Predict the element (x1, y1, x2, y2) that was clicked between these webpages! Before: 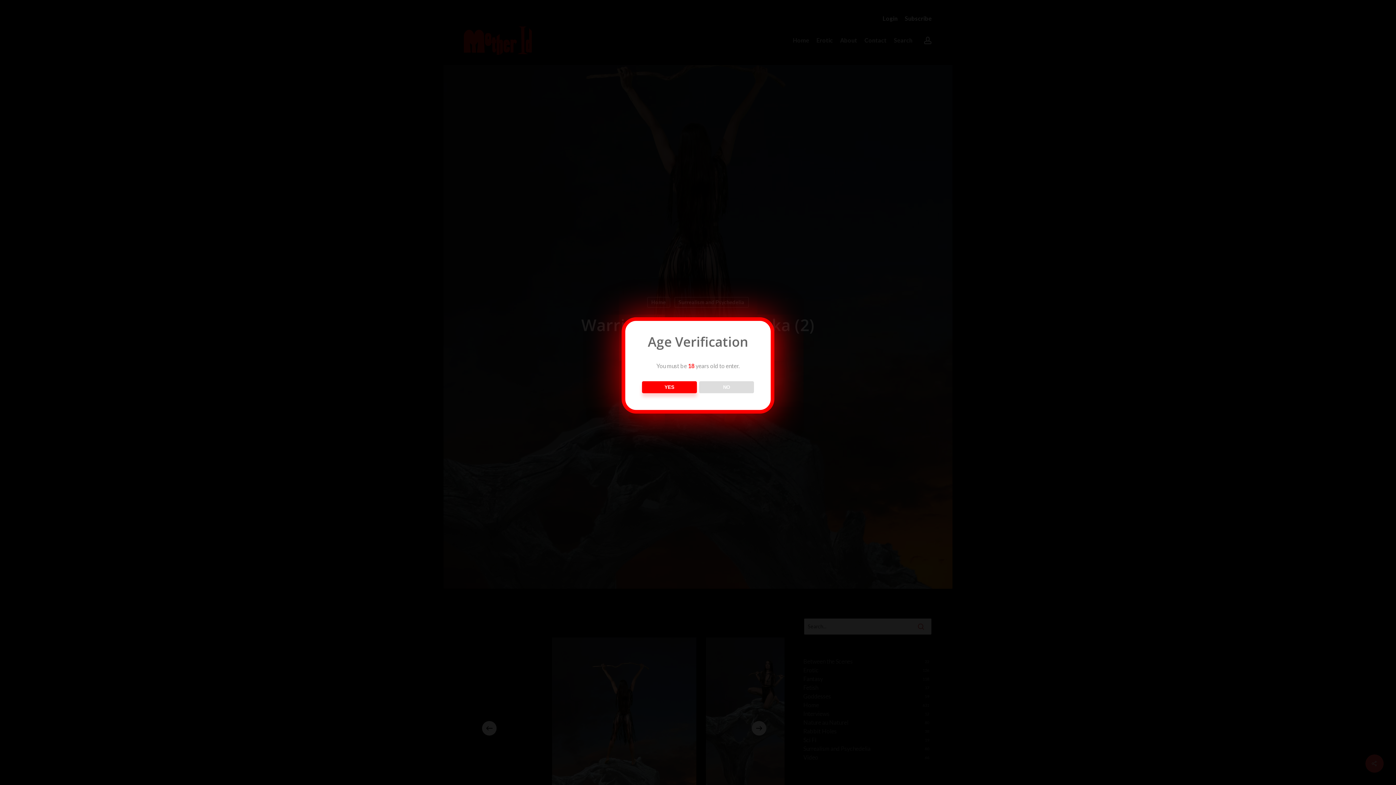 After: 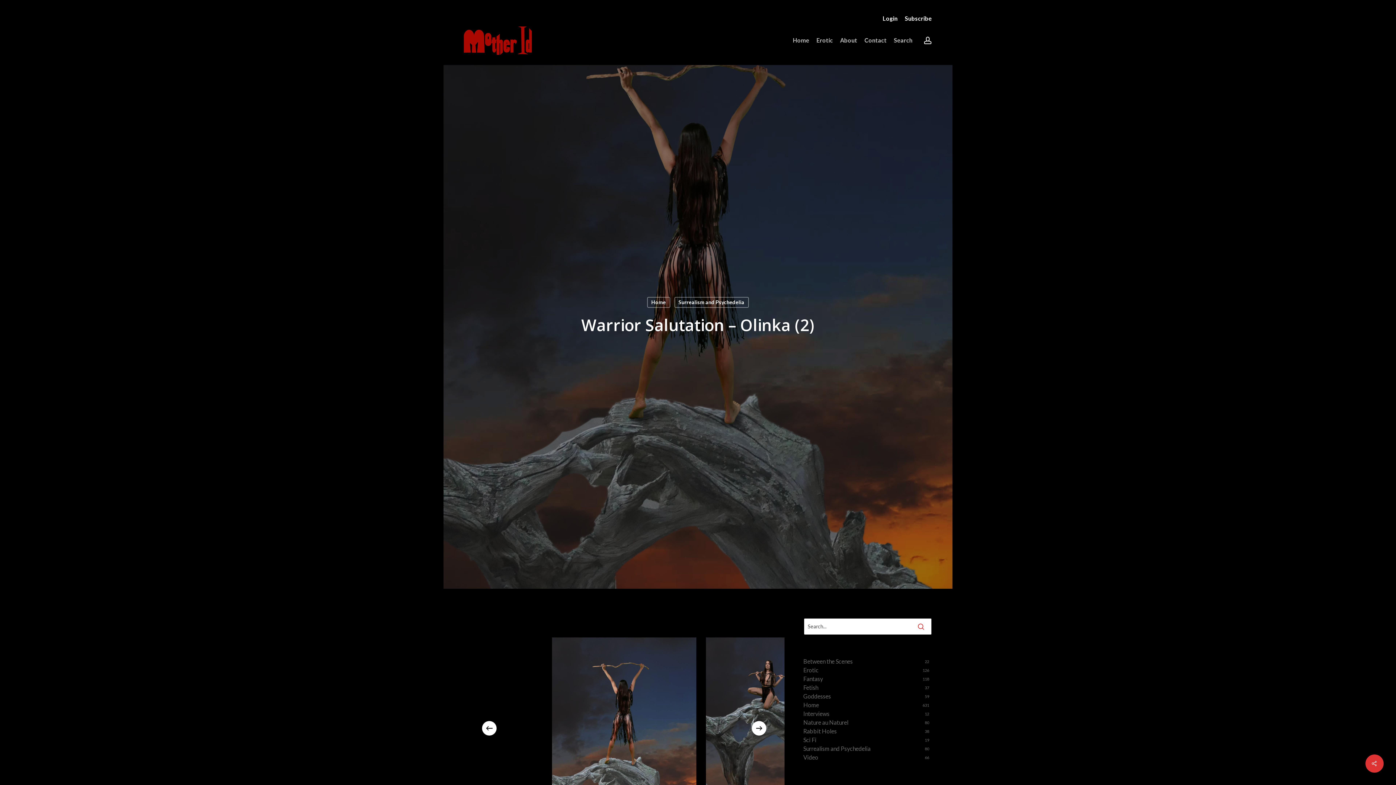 Action: bbox: (642, 381, 697, 393) label: YES